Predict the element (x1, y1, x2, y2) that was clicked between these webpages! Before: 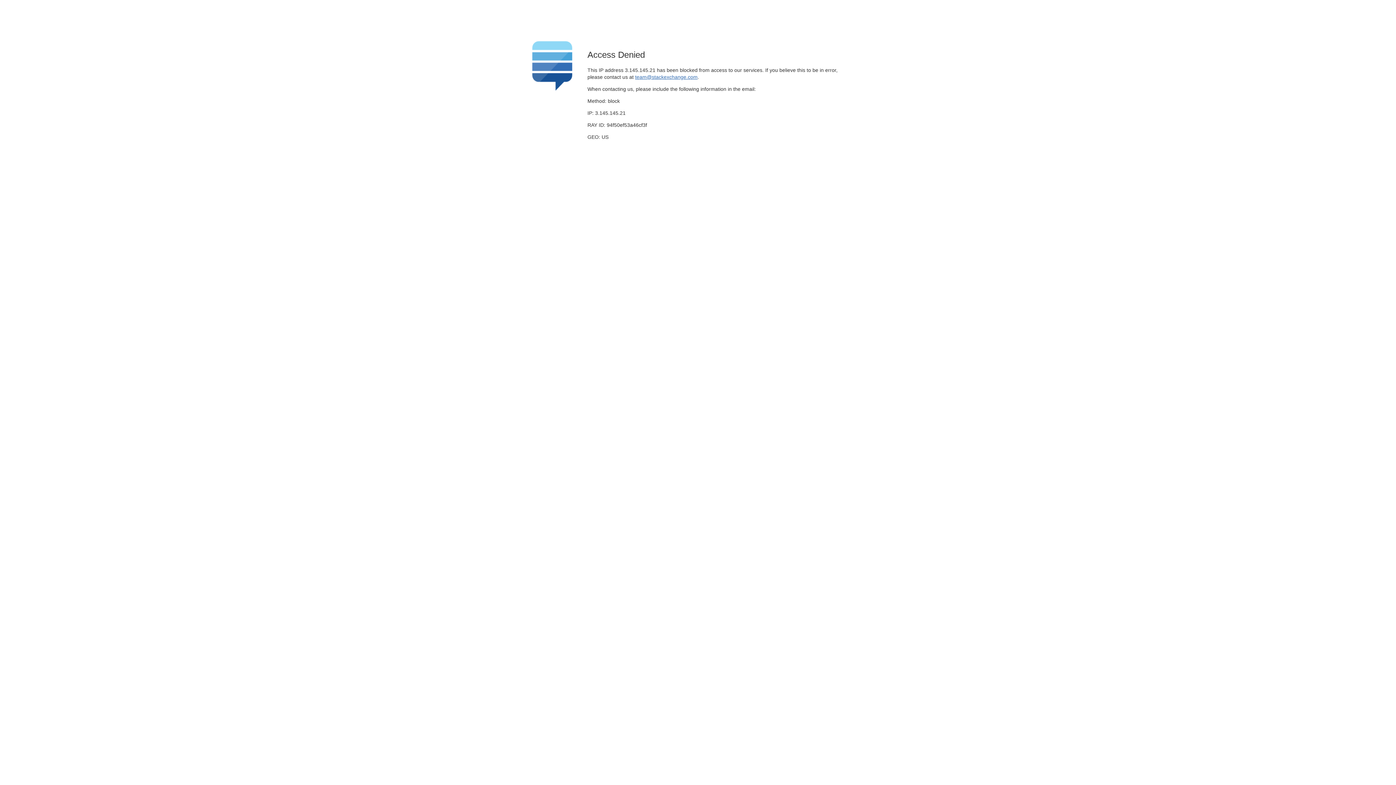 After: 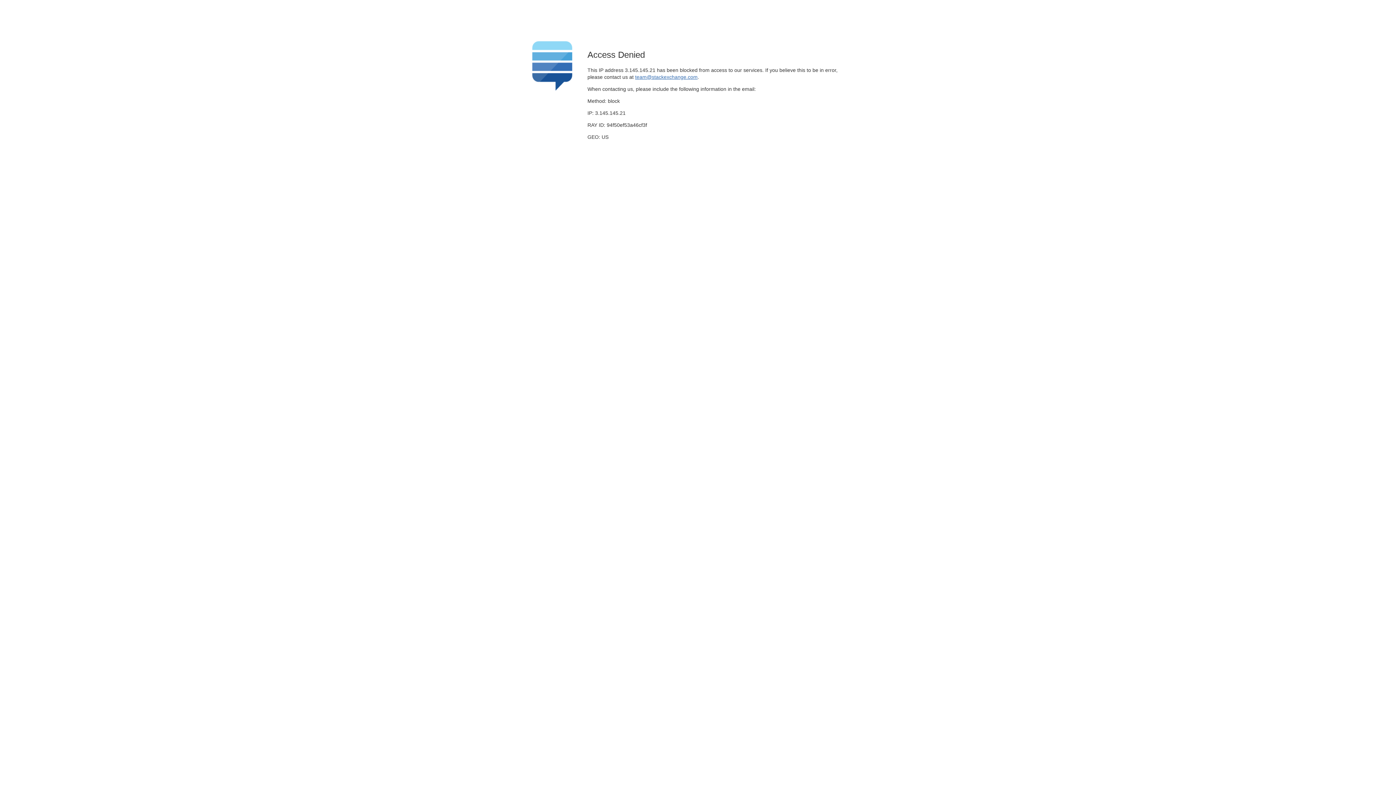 Action: label: team@stackexchange.com bbox: (635, 74, 697, 79)